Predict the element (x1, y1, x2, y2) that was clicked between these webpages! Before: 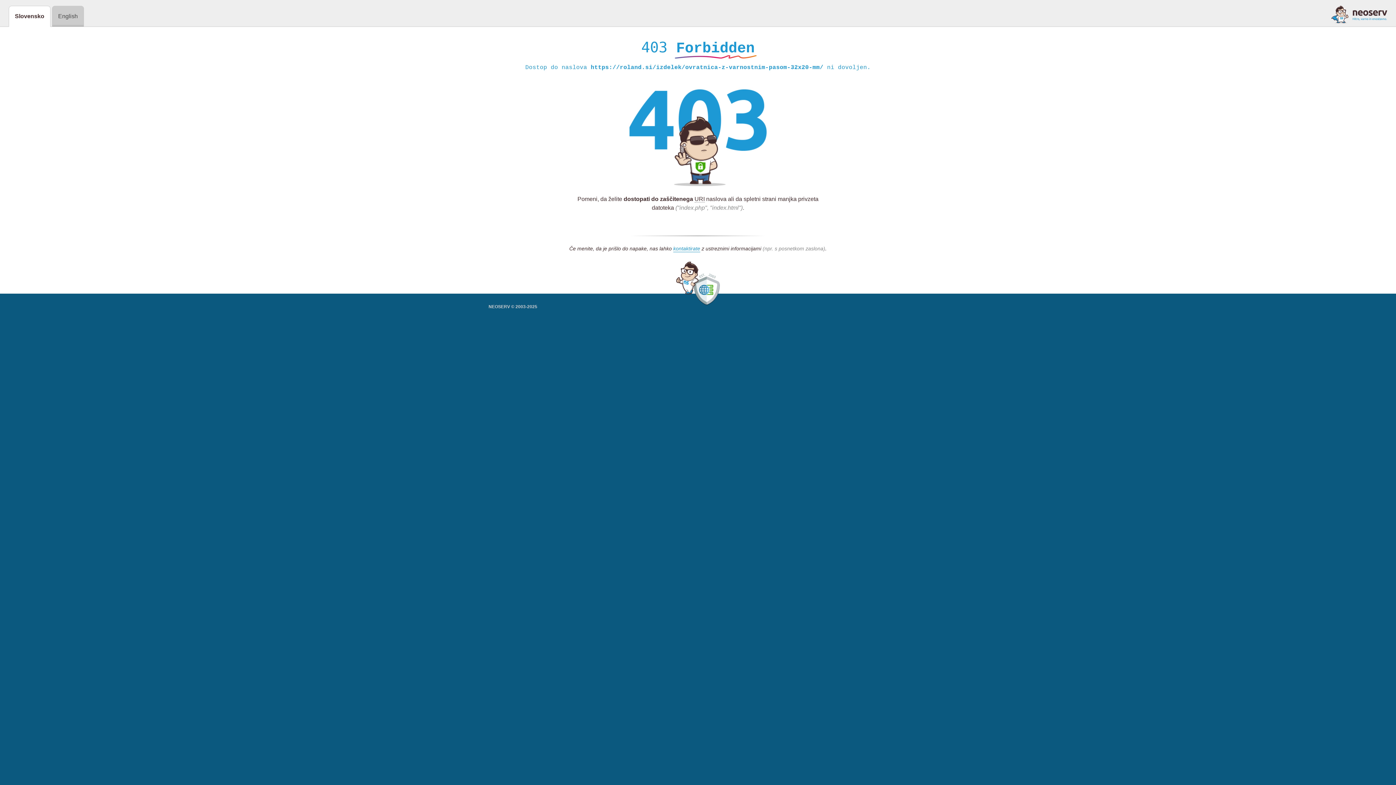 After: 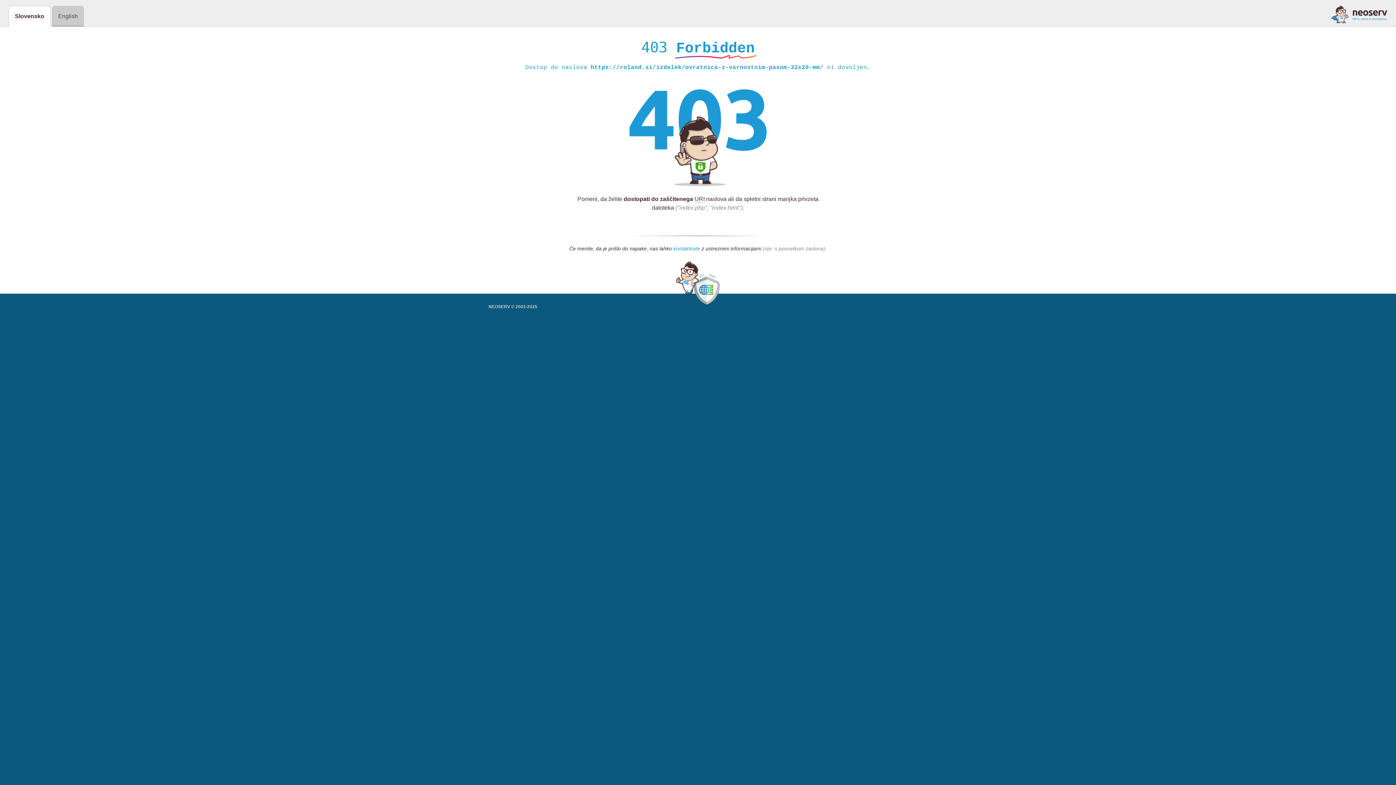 Action: label: kontaktirate bbox: (673, 245, 700, 252)